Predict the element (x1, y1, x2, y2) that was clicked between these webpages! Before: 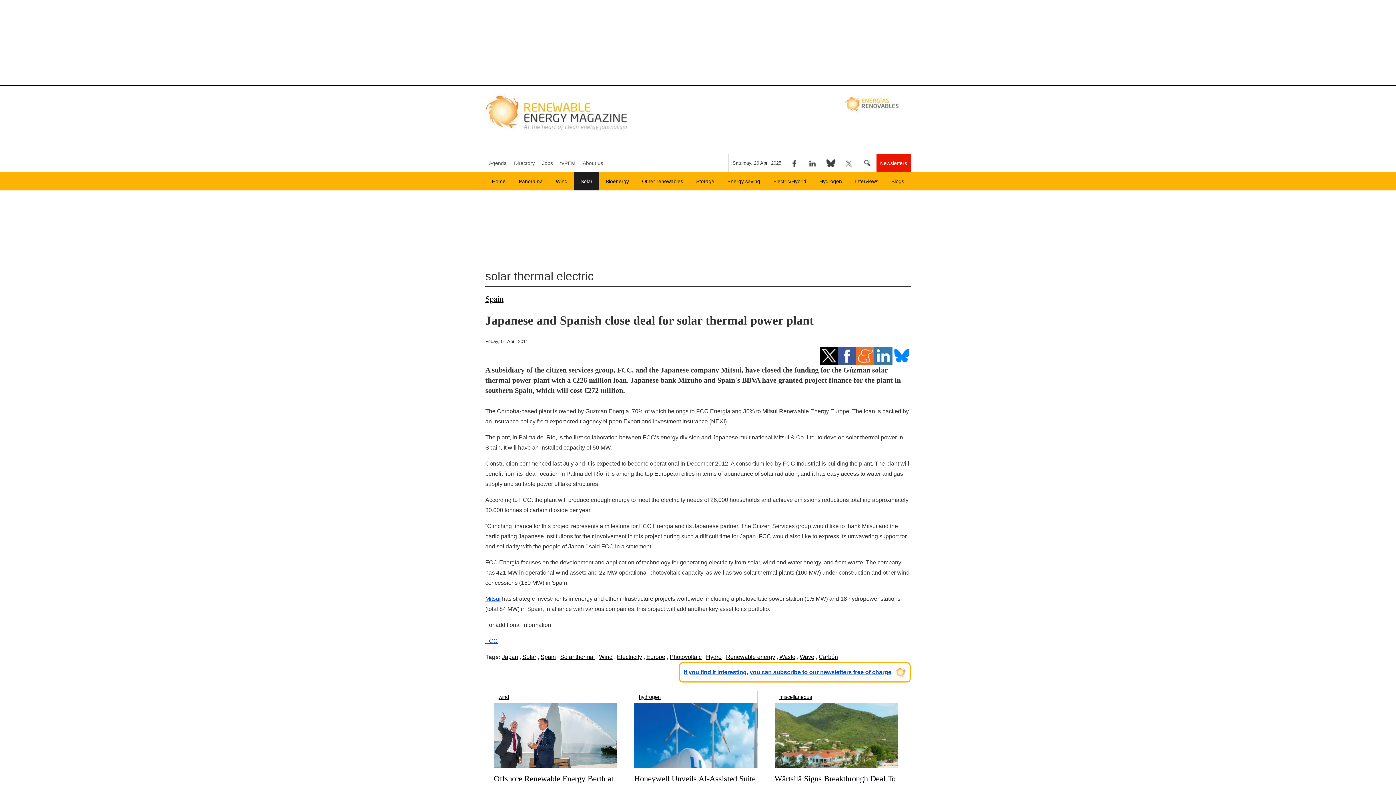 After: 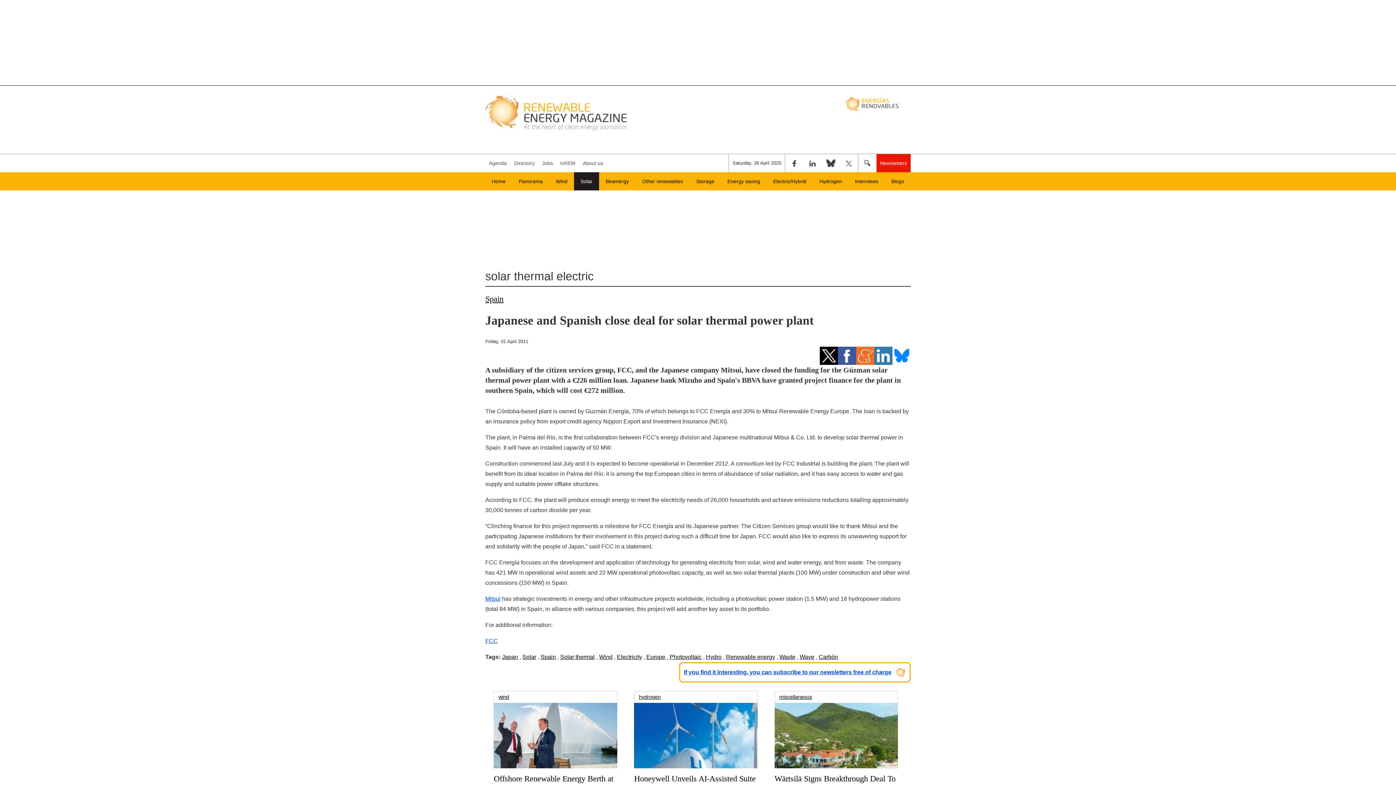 Action: label: Linkedin bbox: (821, 154, 840, 172)